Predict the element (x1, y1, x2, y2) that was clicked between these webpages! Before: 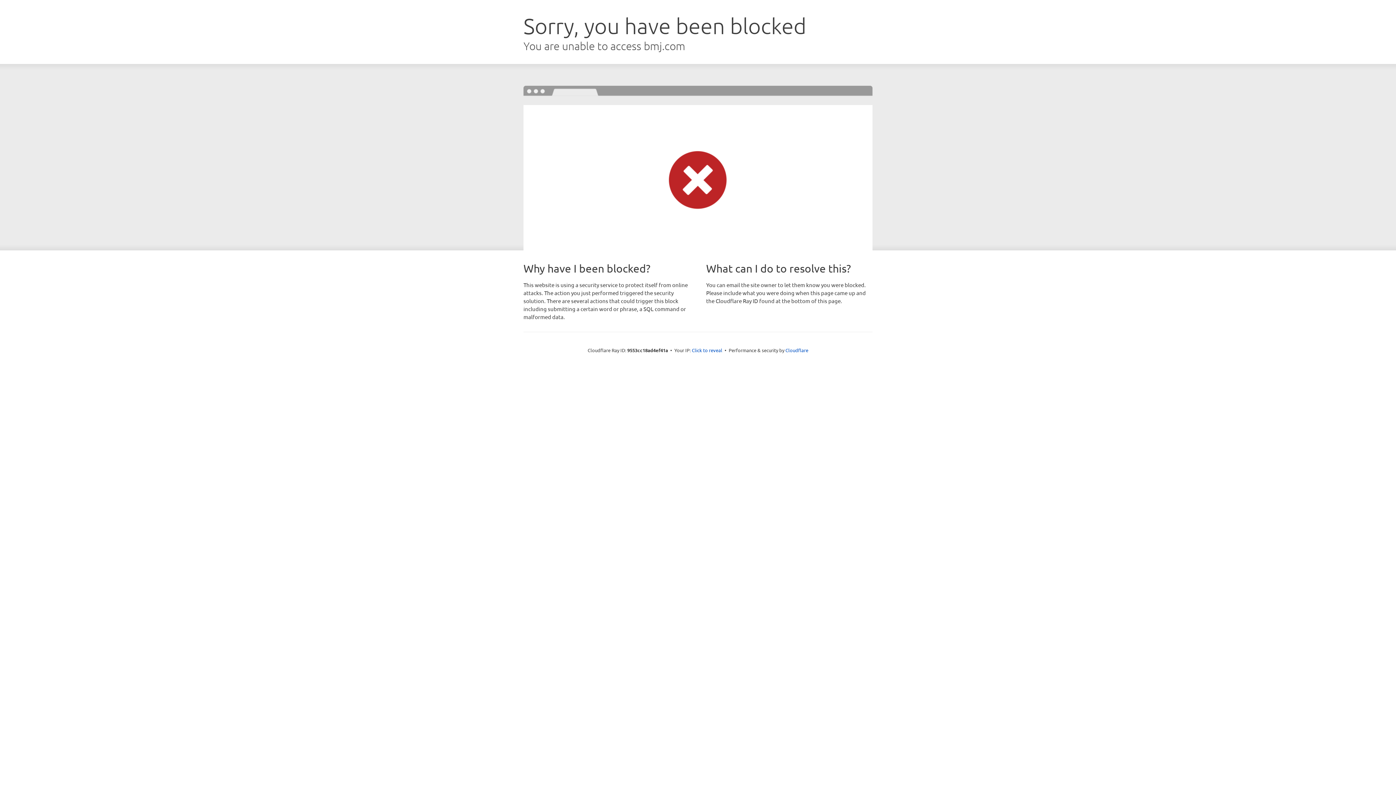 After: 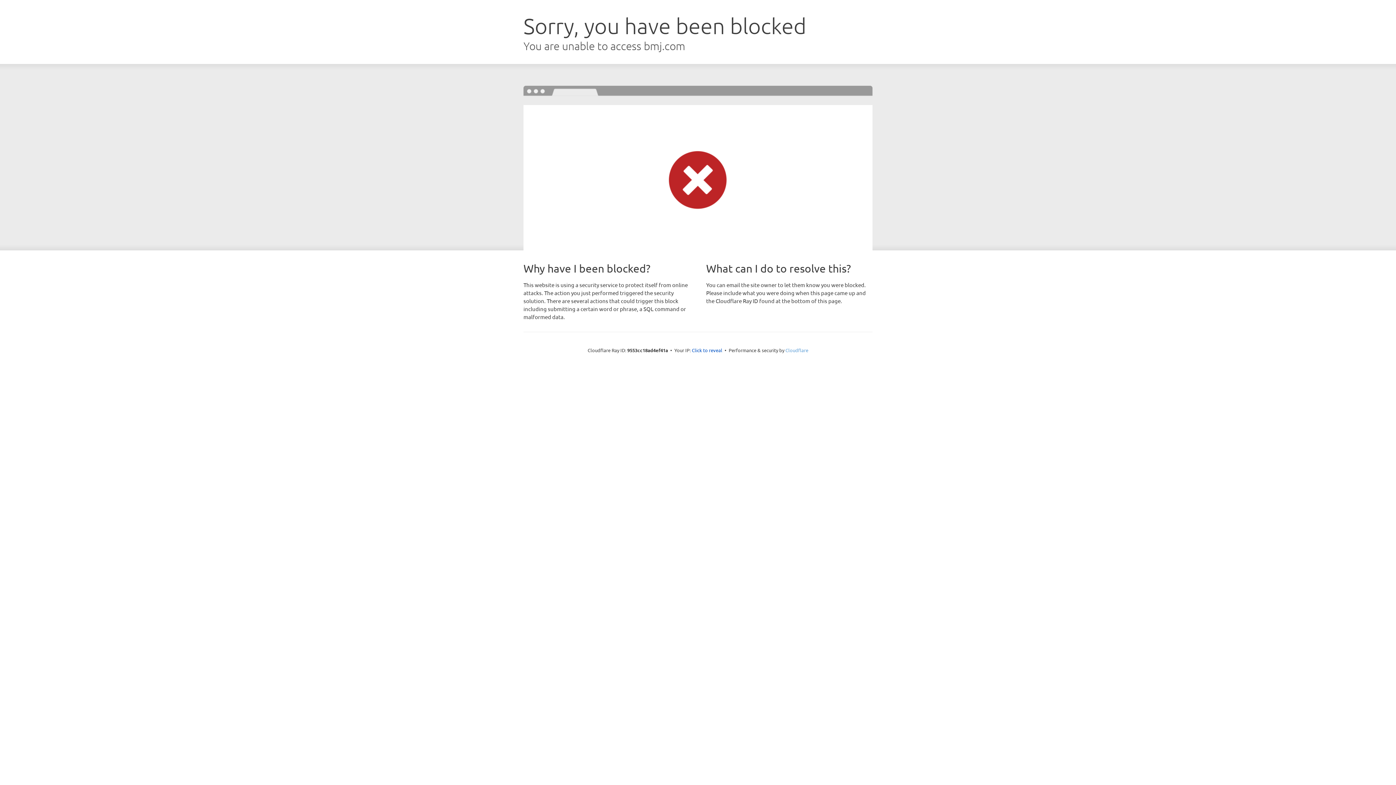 Action: label: Cloudflare bbox: (785, 347, 808, 353)